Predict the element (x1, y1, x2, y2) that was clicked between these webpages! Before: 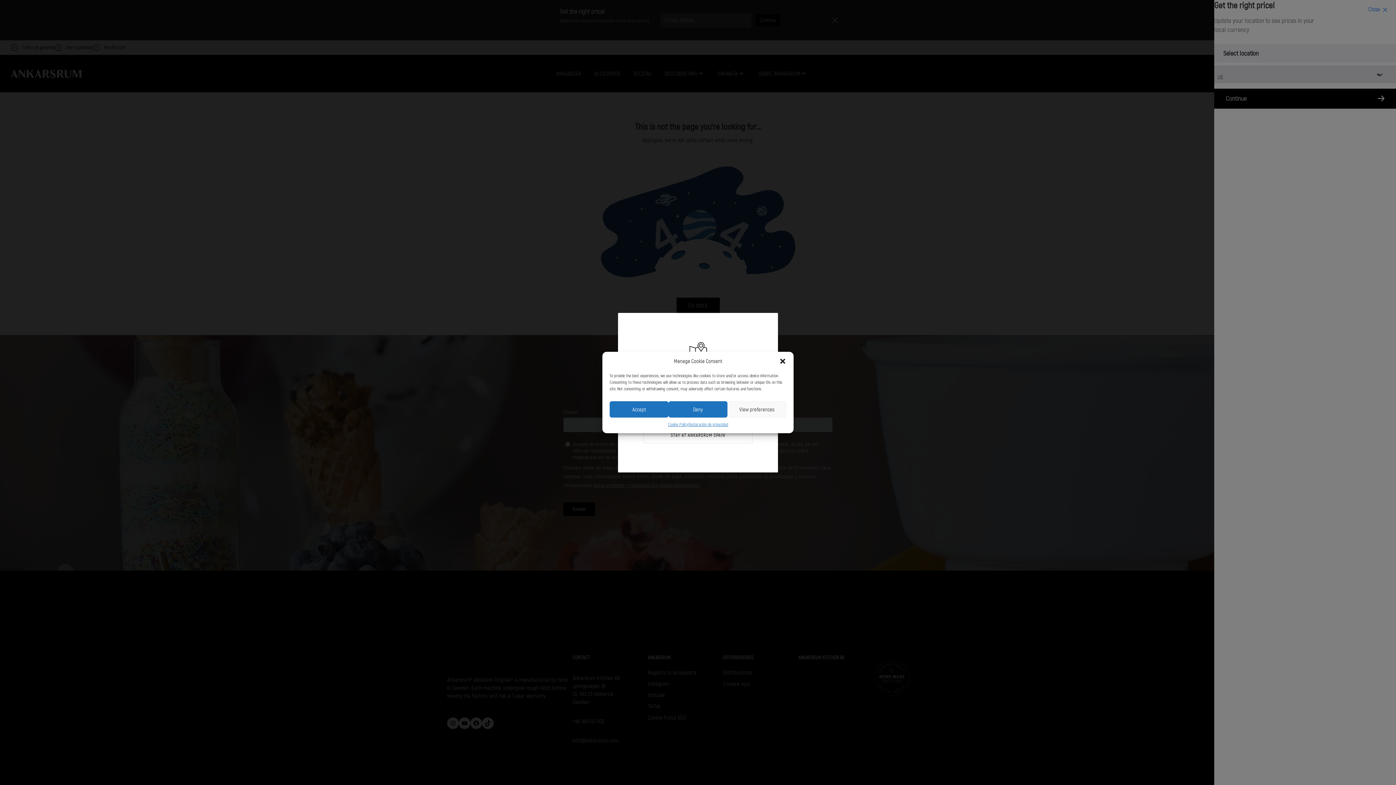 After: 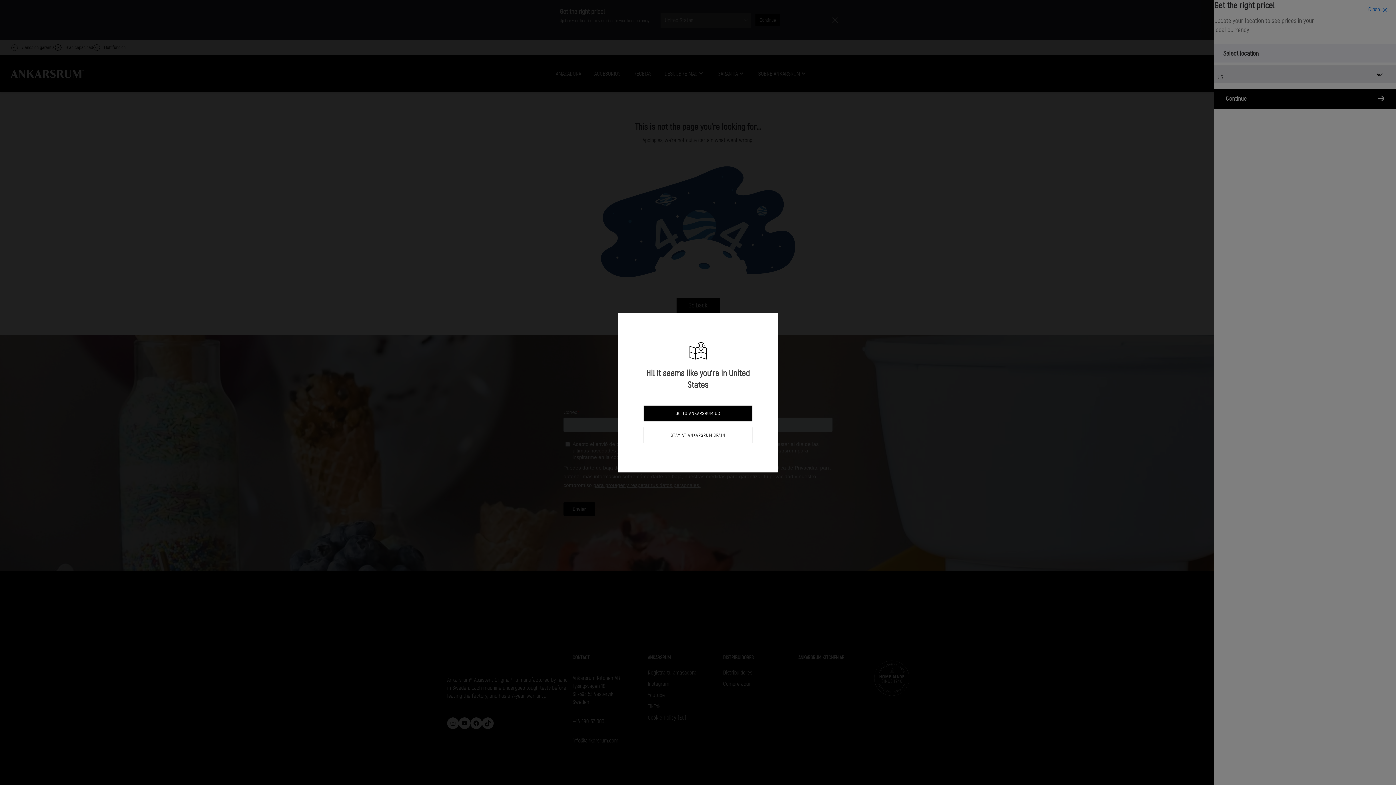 Action: label: Accept bbox: (609, 401, 668, 417)